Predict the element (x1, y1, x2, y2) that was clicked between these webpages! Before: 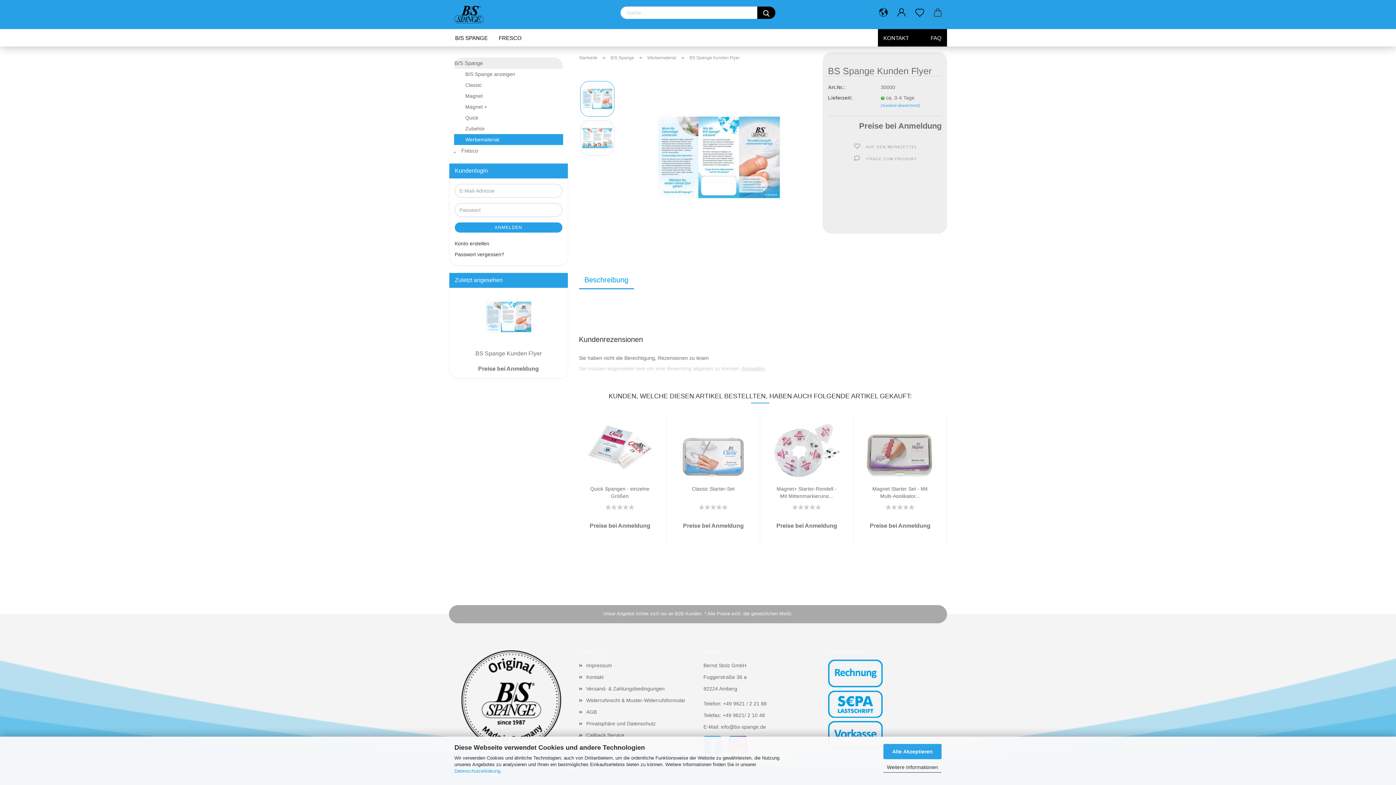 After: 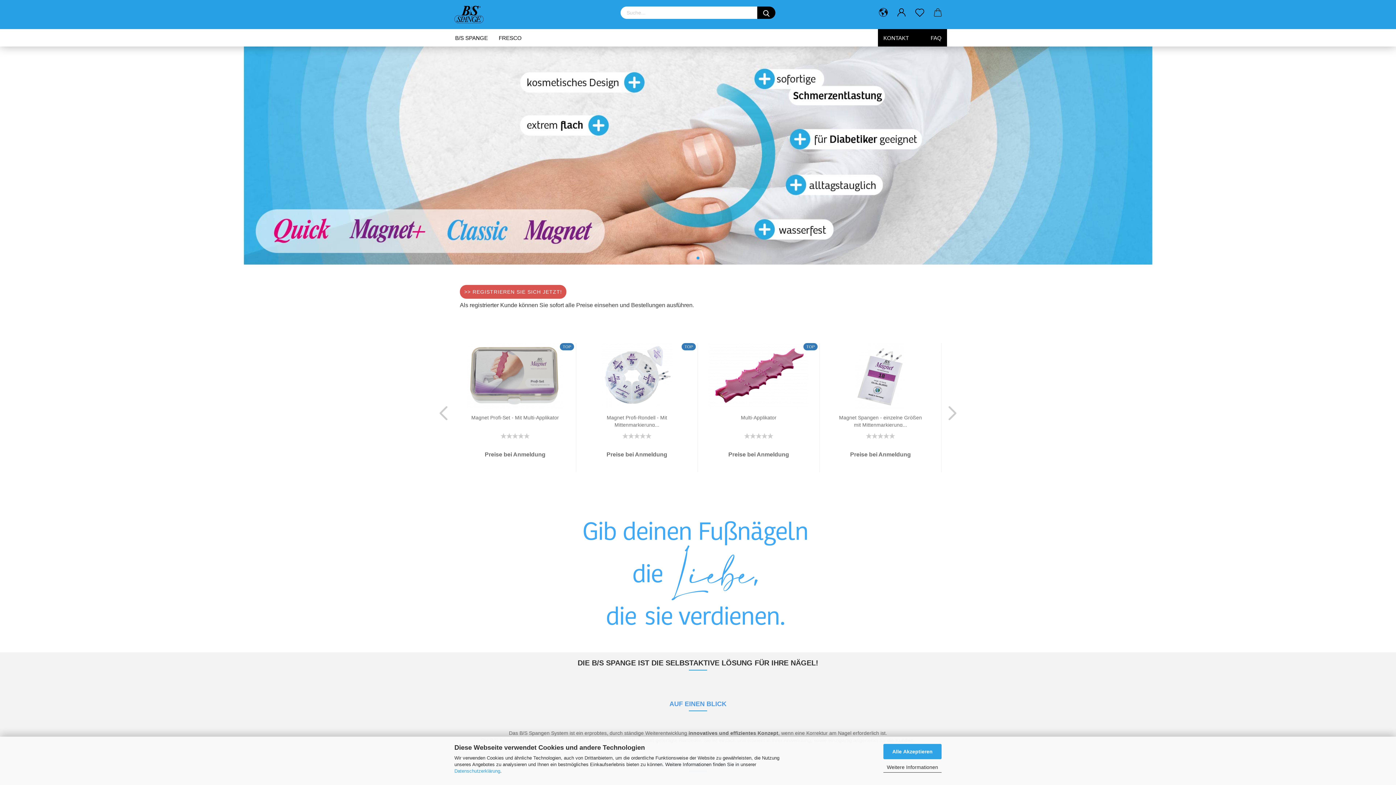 Action: bbox: (454, 0, 489, 29)